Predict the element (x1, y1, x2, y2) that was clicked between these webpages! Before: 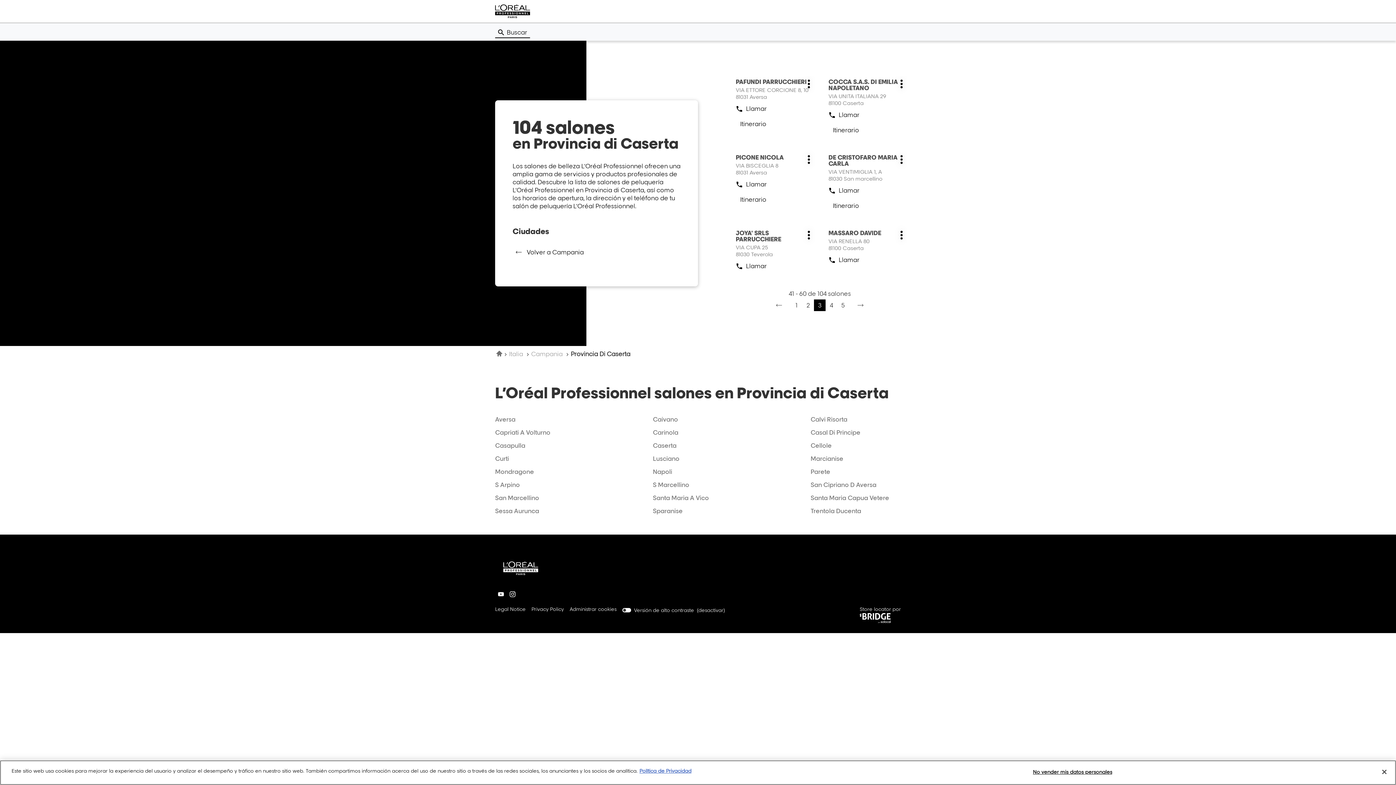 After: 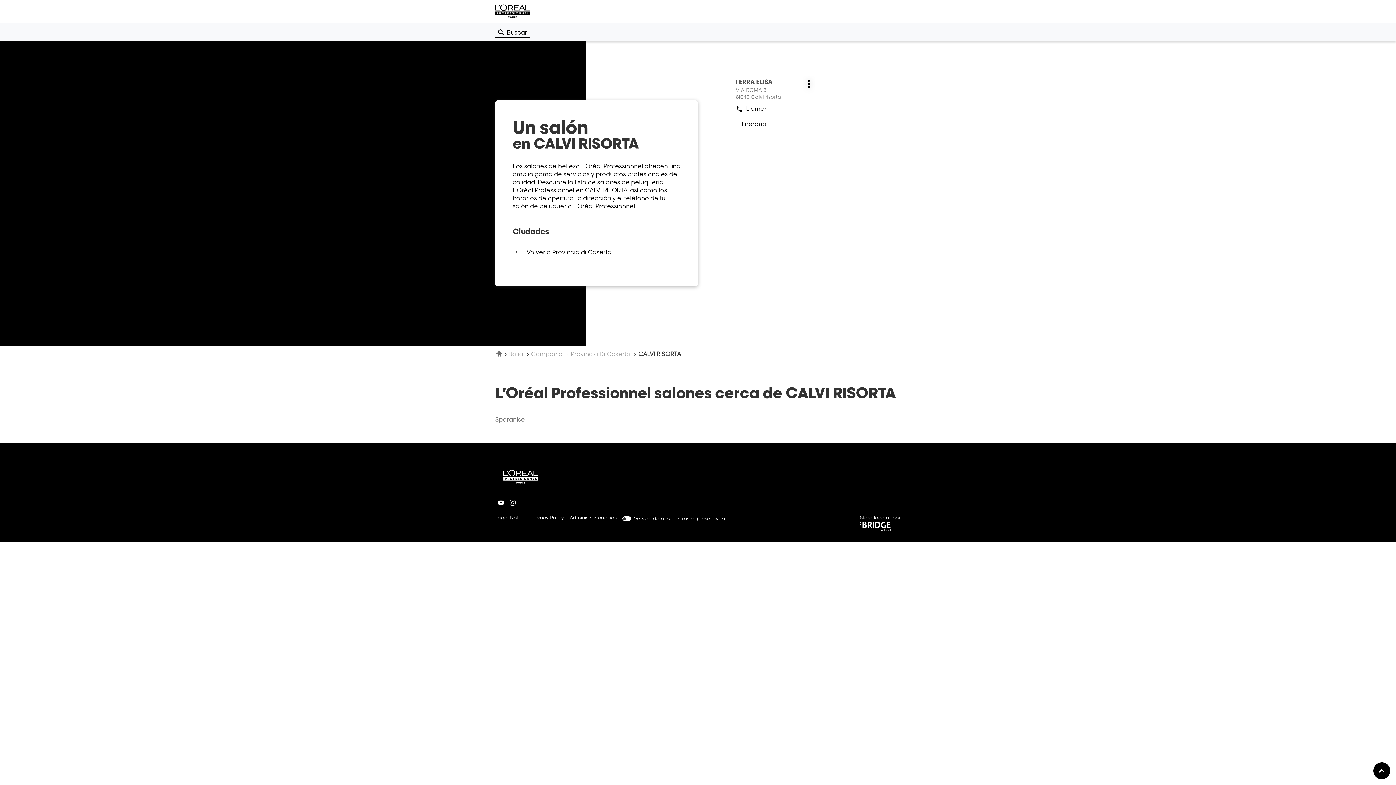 Action: label: Calvi Risorta bbox: (810, 415, 847, 424)